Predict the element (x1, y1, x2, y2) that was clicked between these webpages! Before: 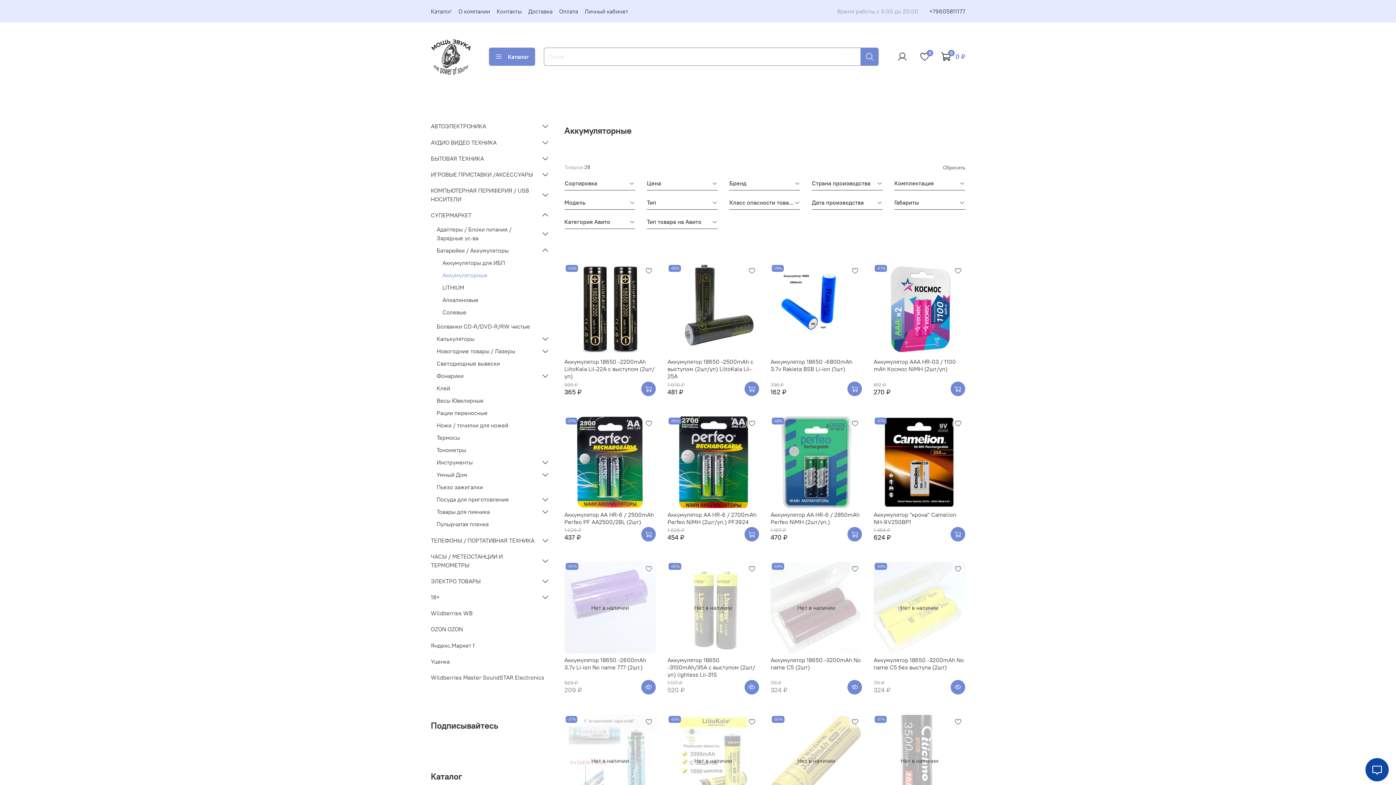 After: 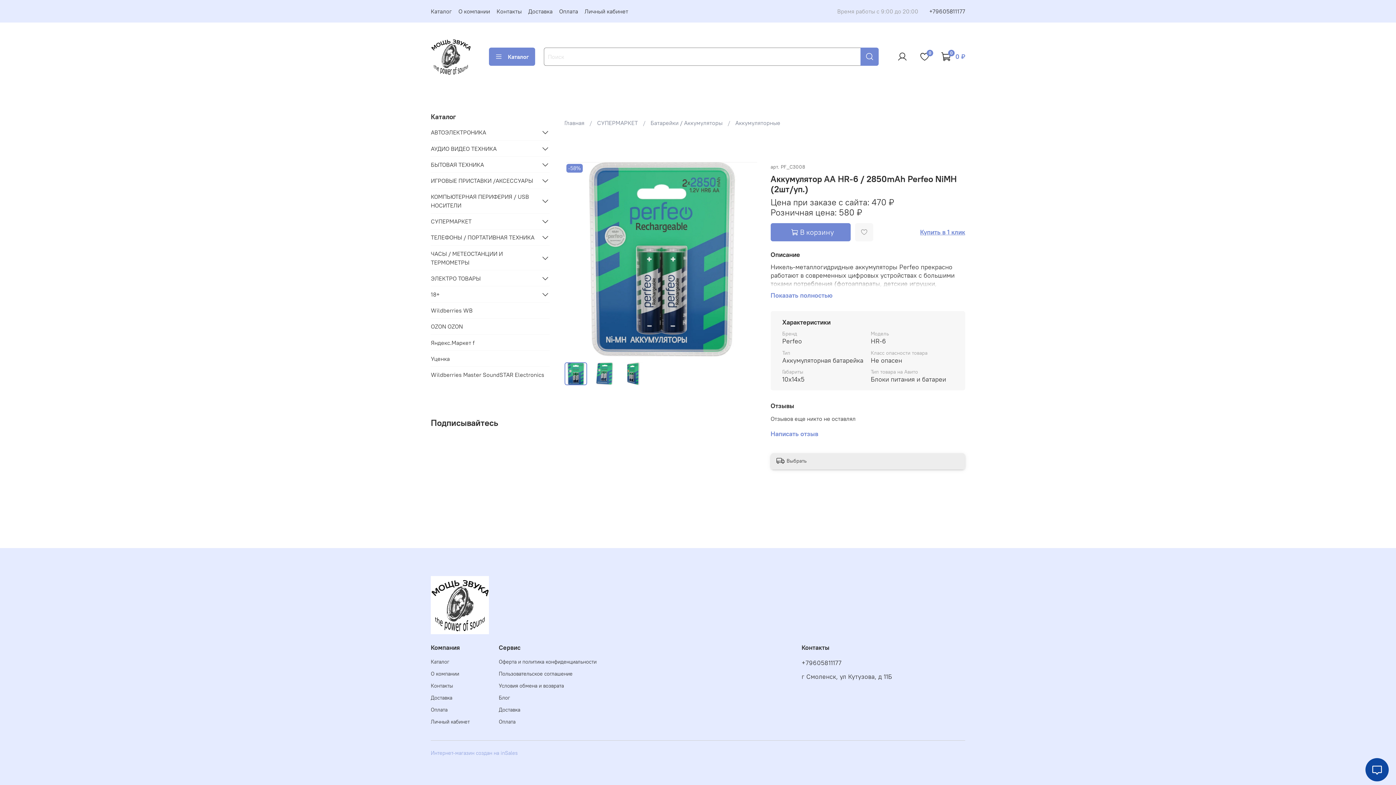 Action: label: Аккумулятор AA HR-6 / 2850mAh Perfeo NiMH (2шт/уп.) bbox: (770, 511, 859, 525)